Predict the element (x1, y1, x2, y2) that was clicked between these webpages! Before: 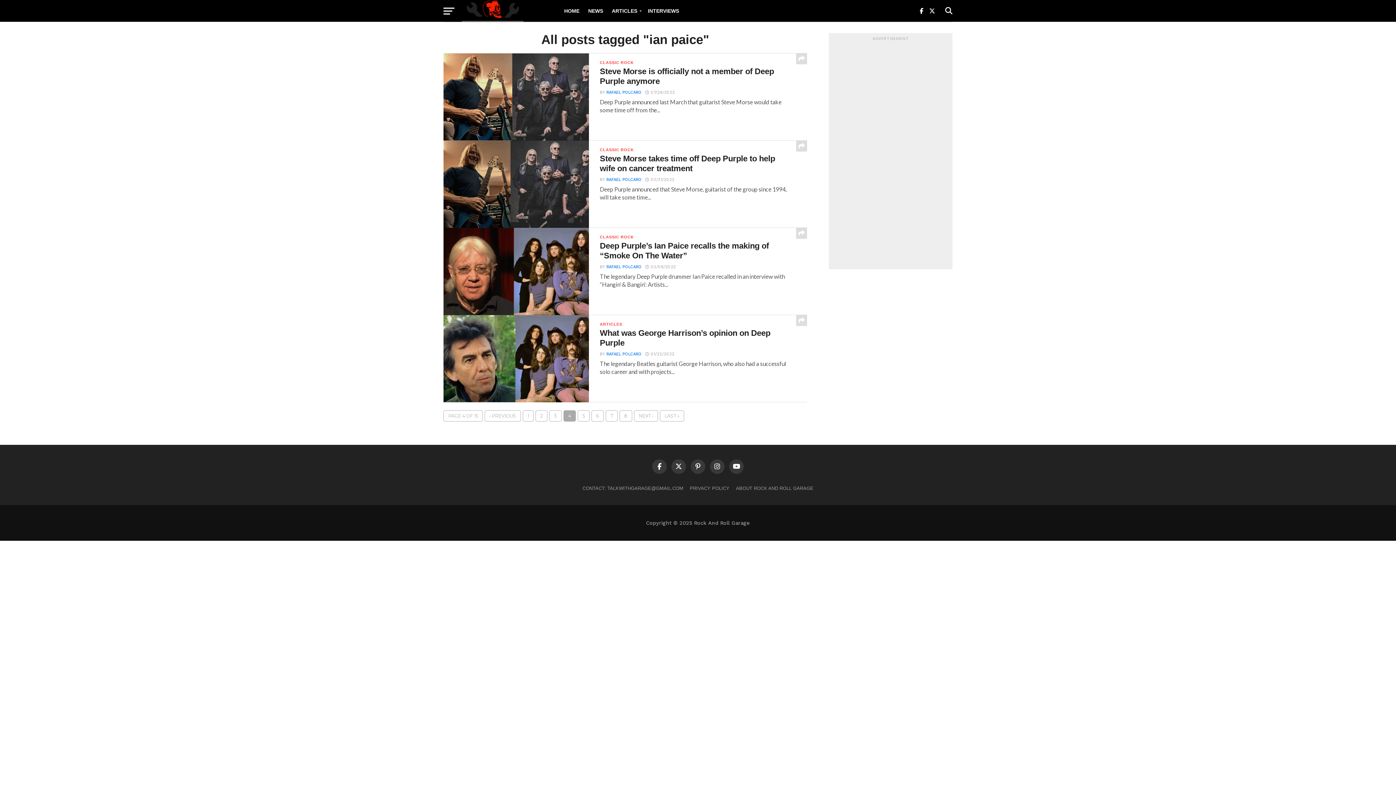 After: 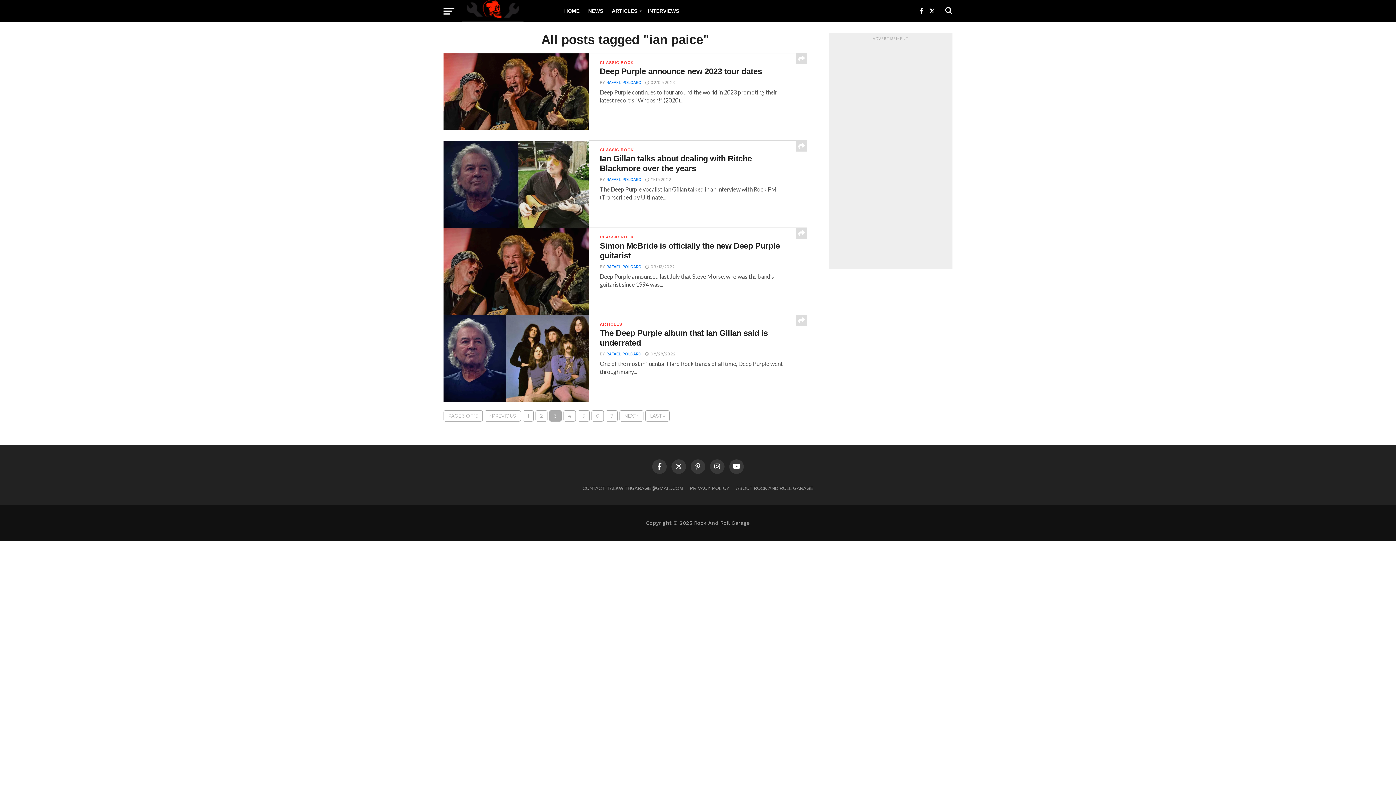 Action: label: 3 bbox: (549, 410, 561, 421)